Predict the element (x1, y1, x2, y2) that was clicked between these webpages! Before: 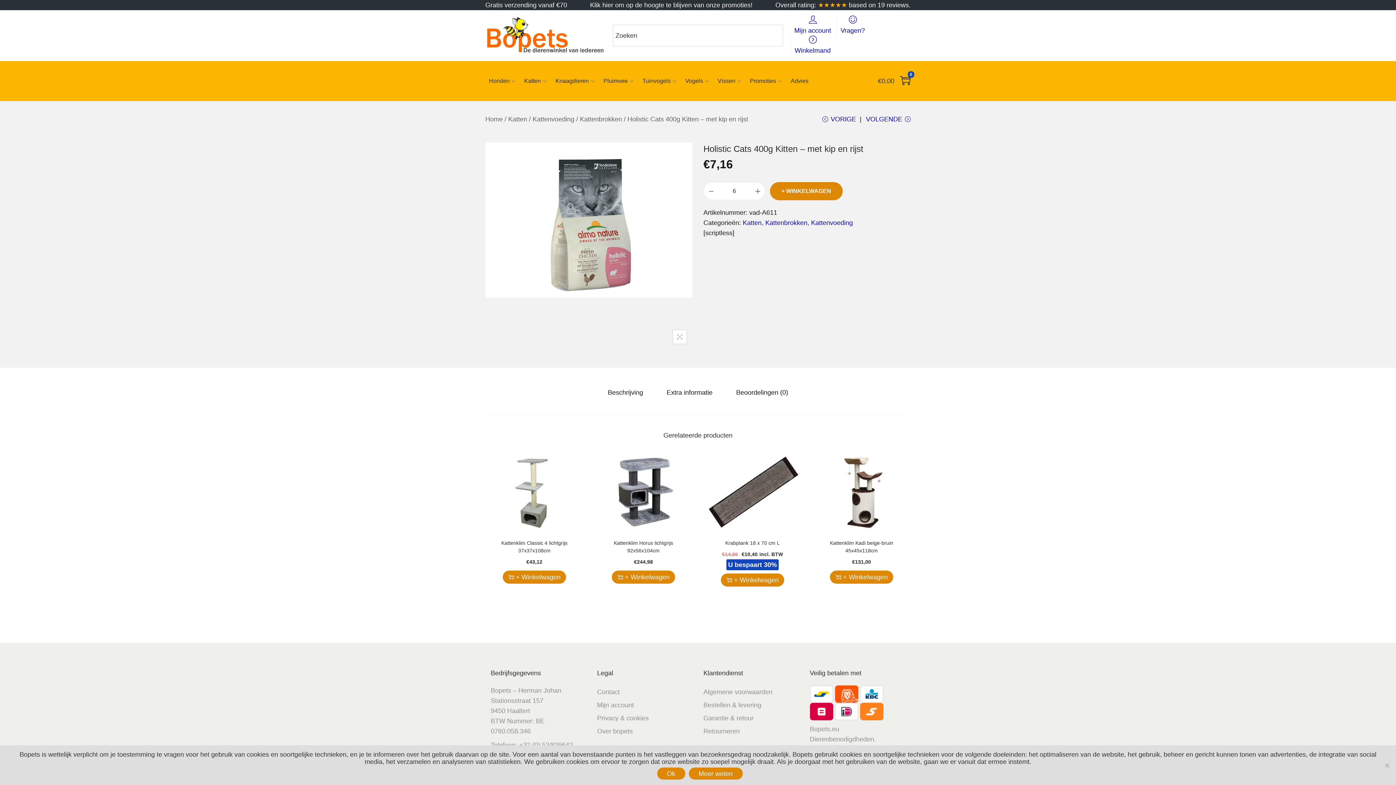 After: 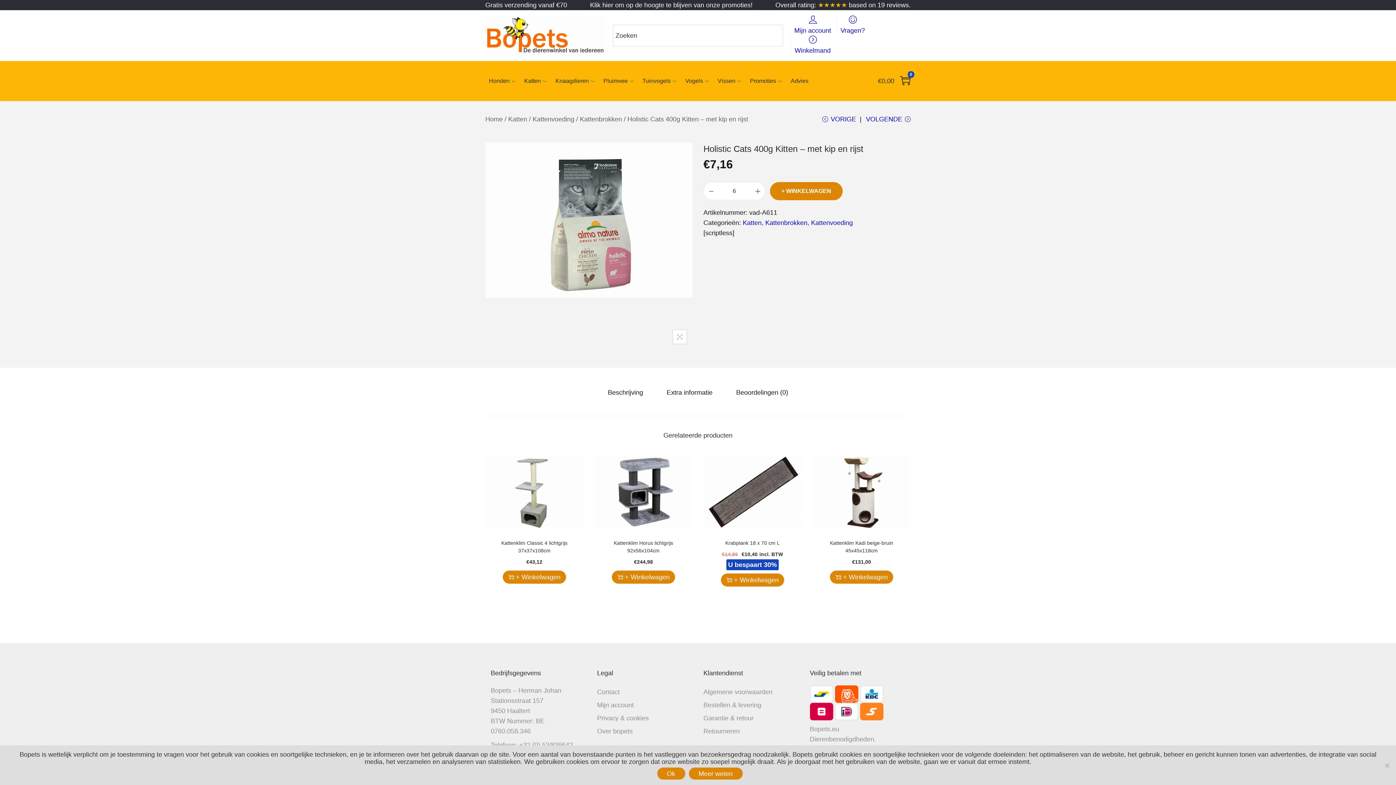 Action: label: Beschrijving bbox: (608, 387, 643, 397)